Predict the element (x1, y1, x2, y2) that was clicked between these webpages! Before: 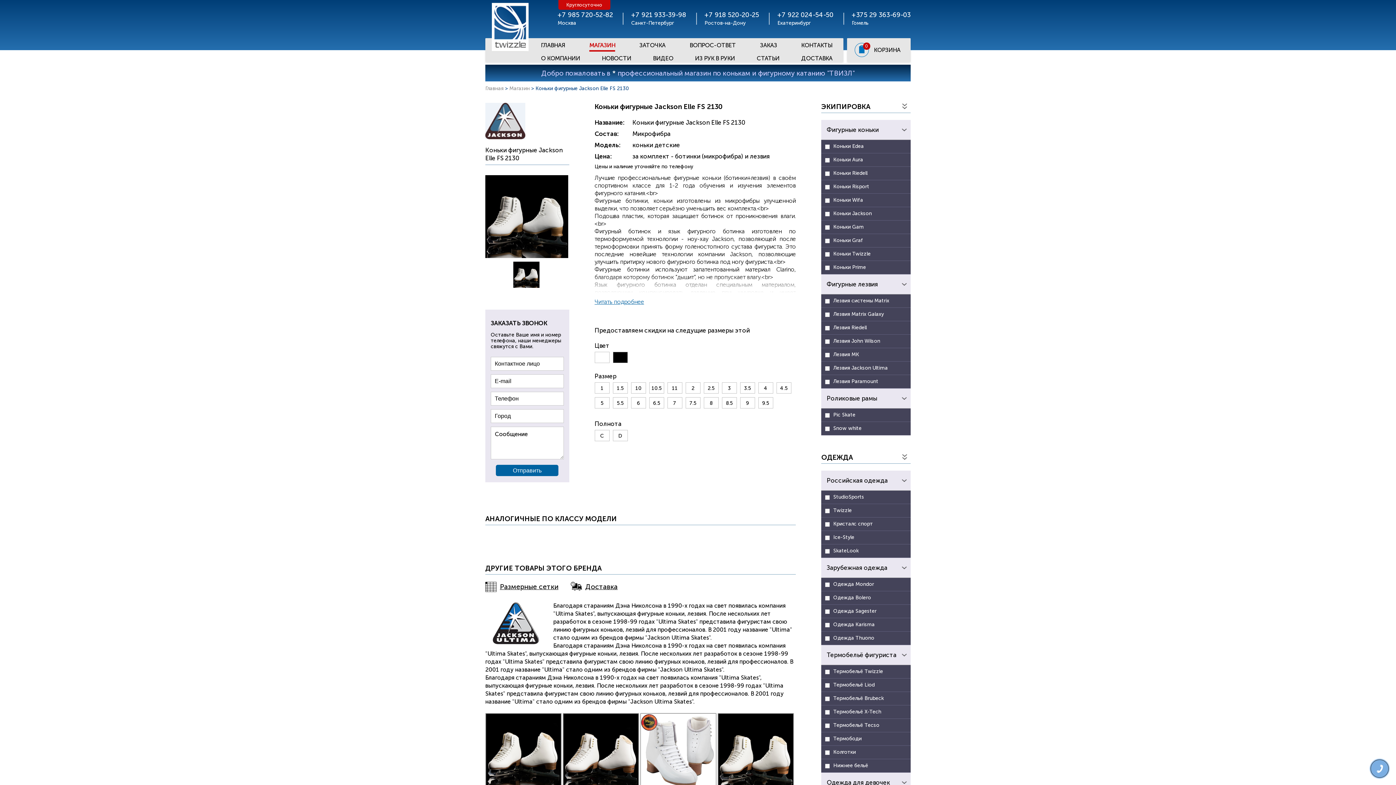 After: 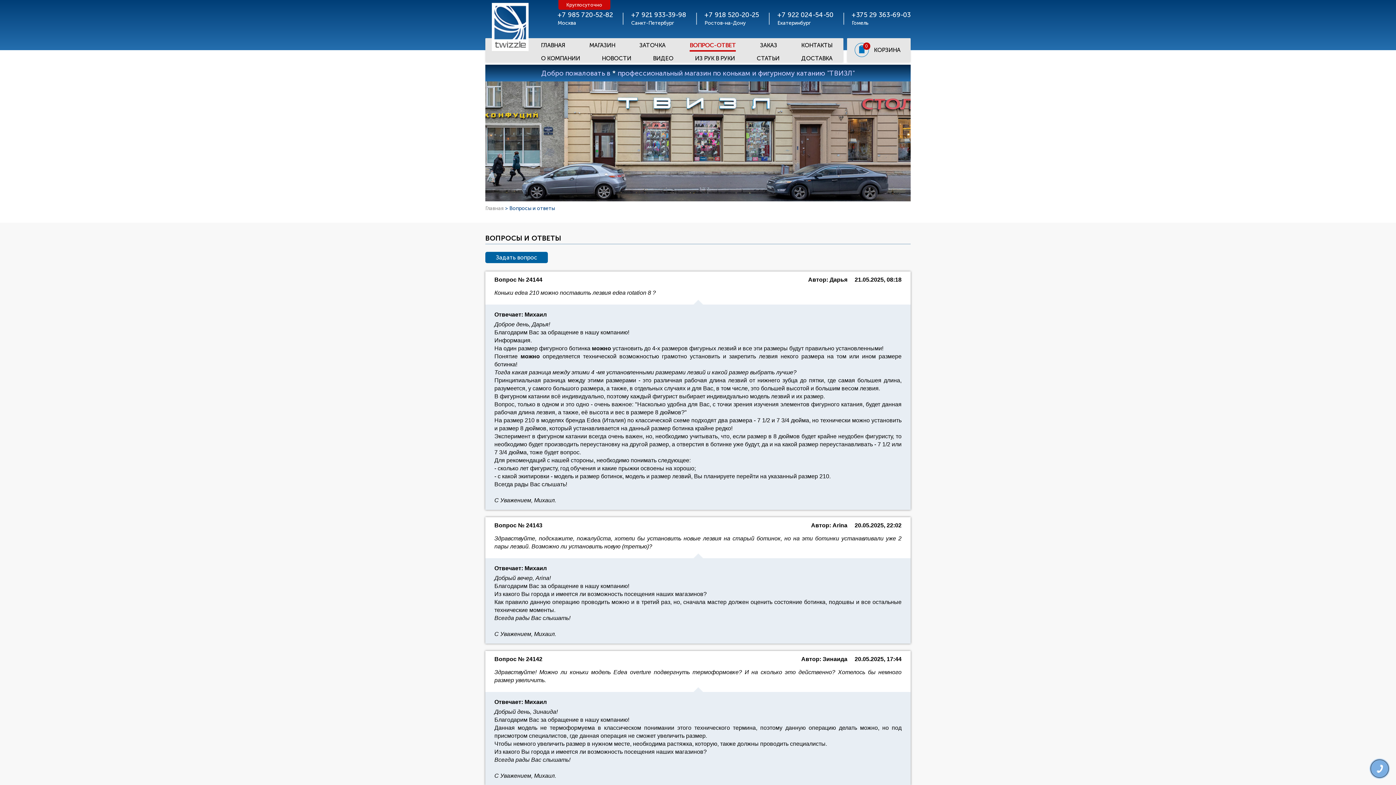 Action: bbox: (689, 40, 736, 50) label: ВОПРОС-ОТВЕТ